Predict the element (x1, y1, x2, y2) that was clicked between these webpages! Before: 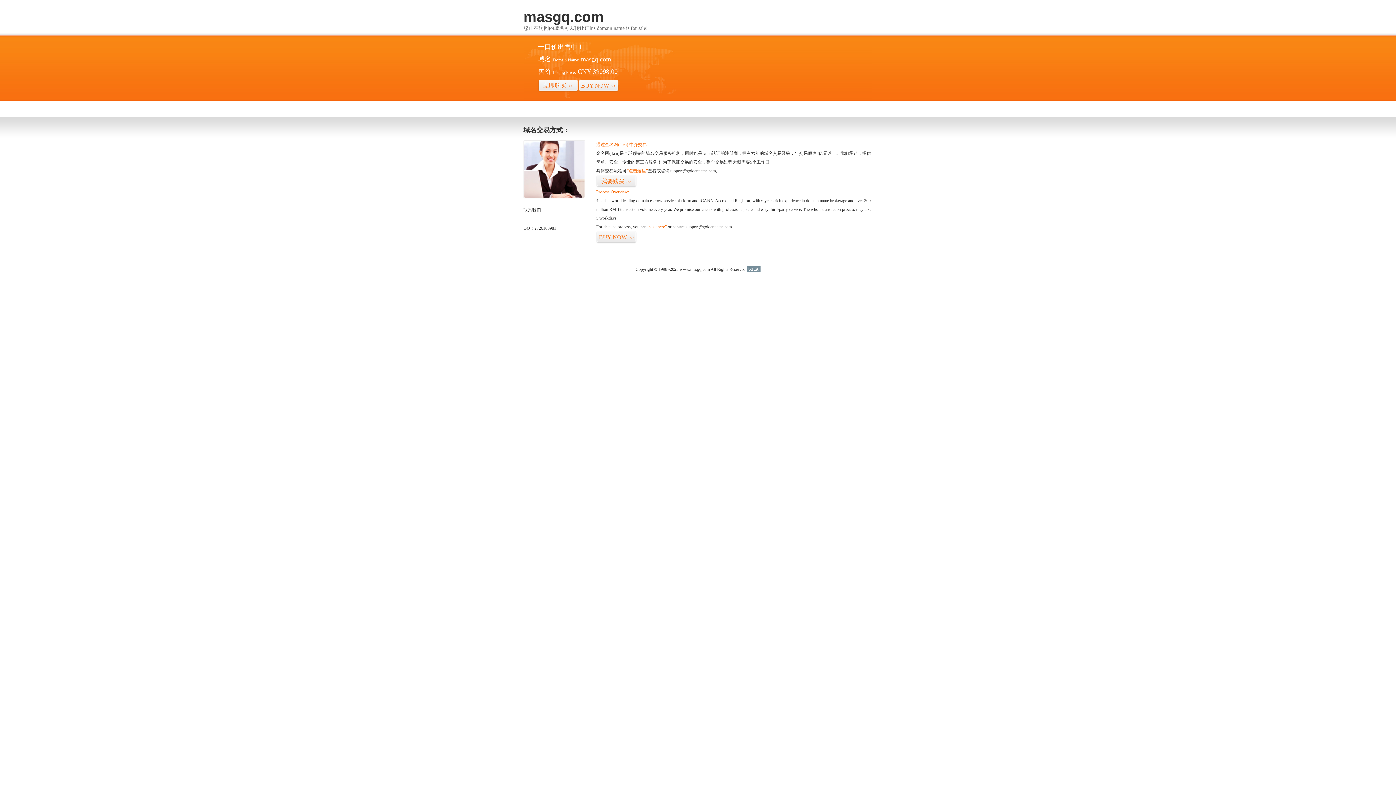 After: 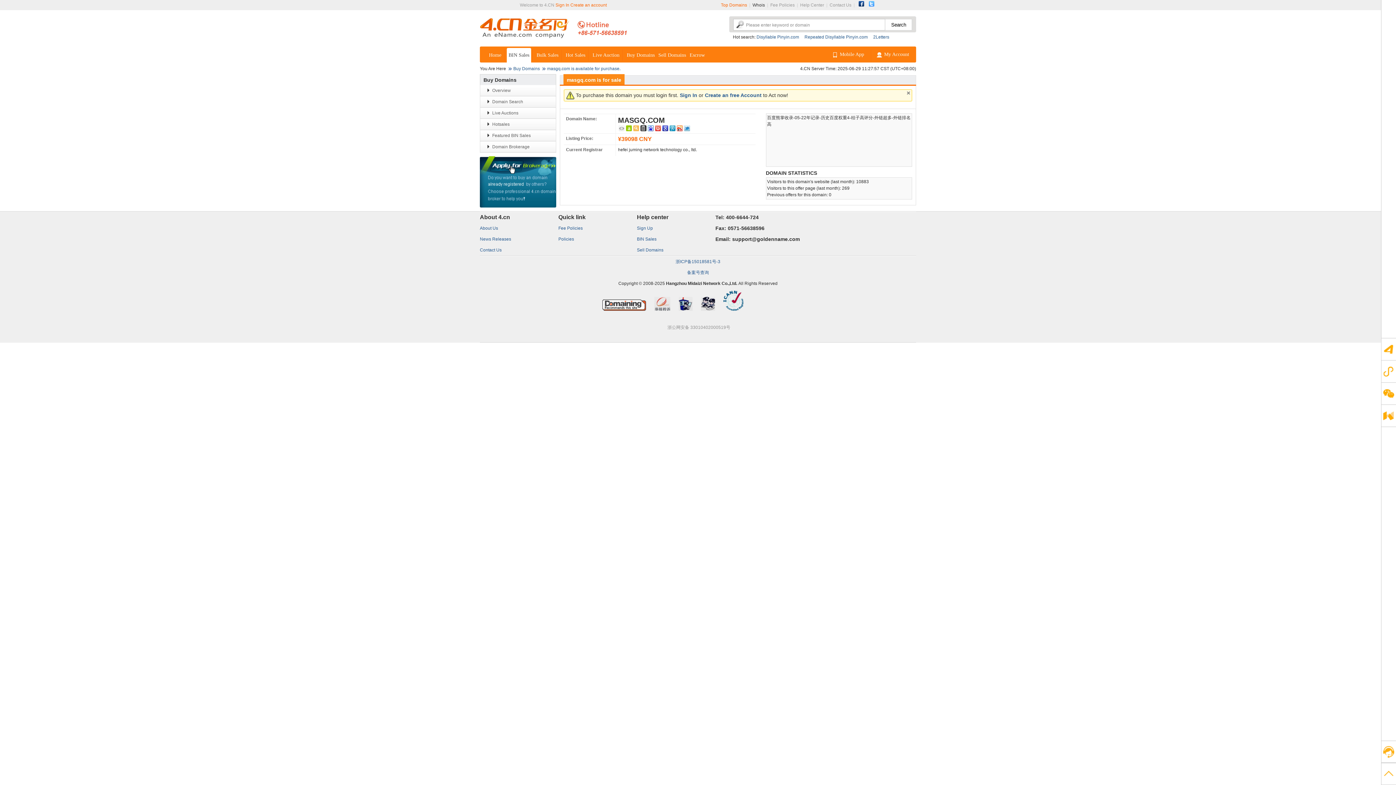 Action: label: BUY NOW>> bbox: (596, 231, 636, 243)